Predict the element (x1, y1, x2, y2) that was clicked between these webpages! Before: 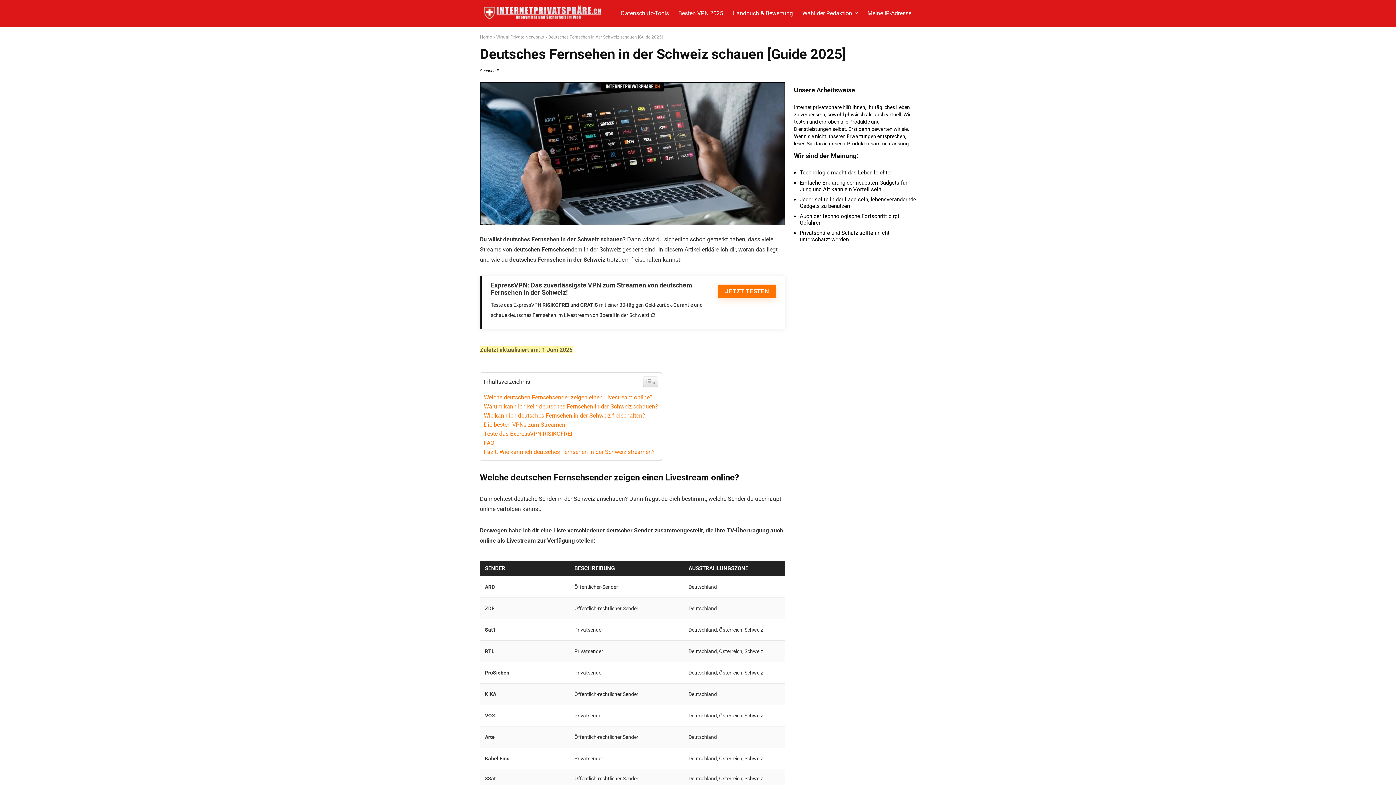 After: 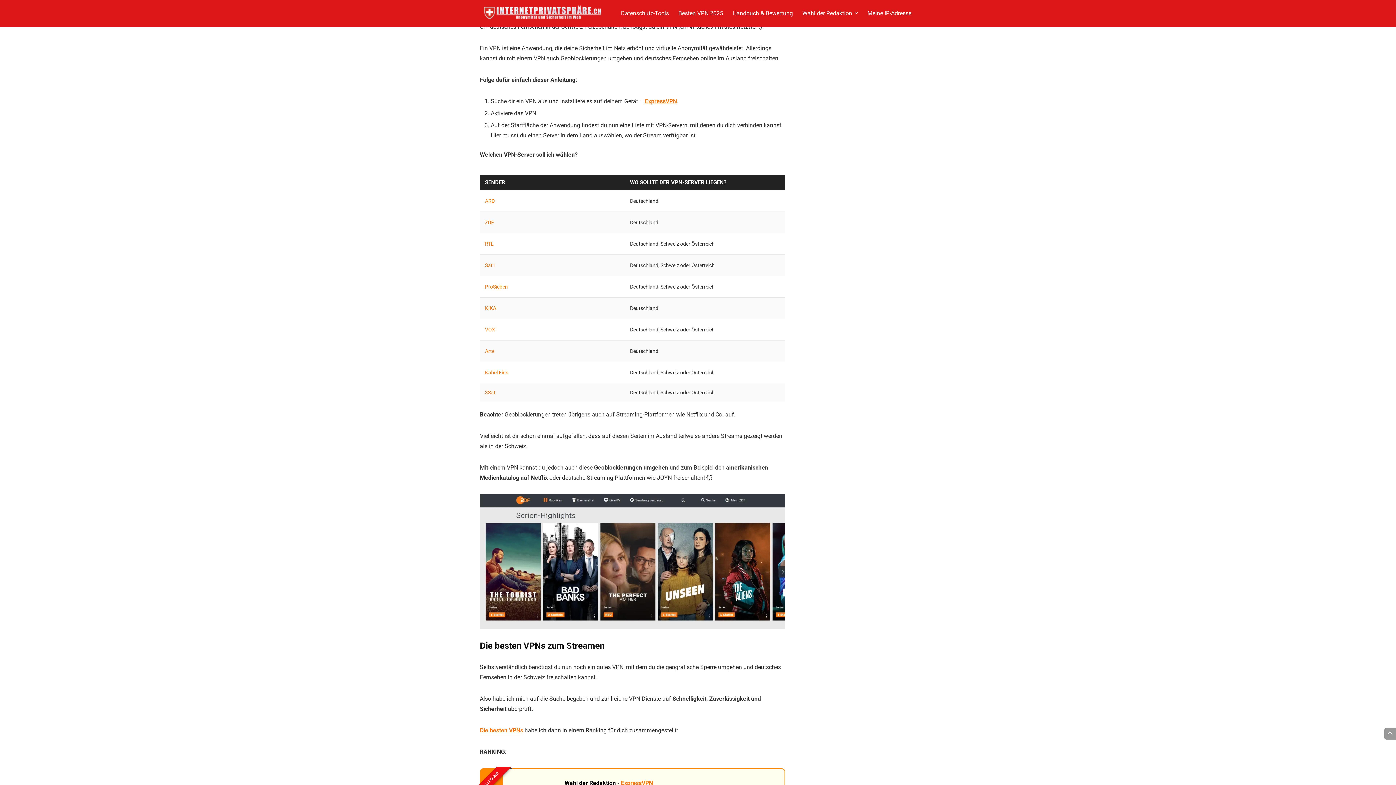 Action: label: Wie kann ich deutsches Fernsehen in der Schweiz freischalten? bbox: (484, 412, 645, 419)